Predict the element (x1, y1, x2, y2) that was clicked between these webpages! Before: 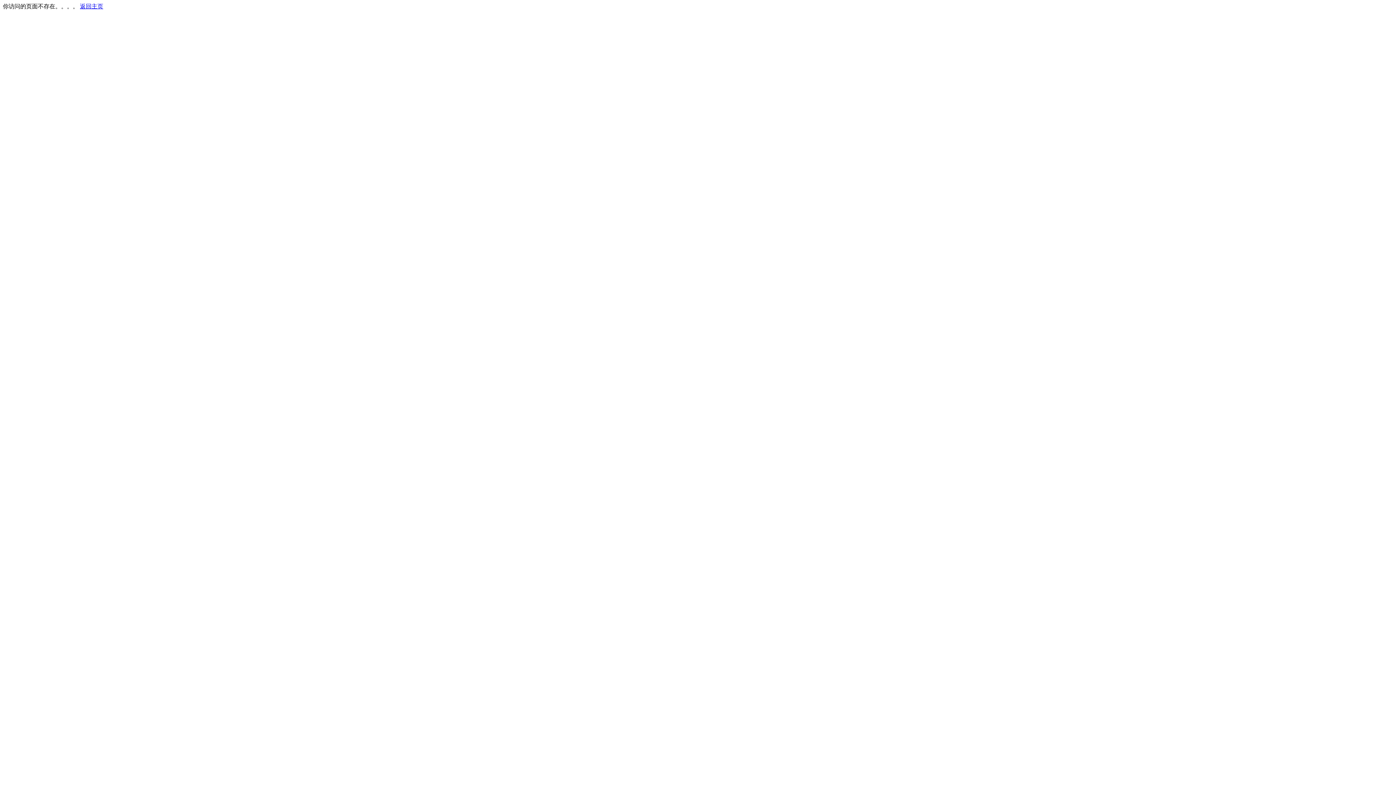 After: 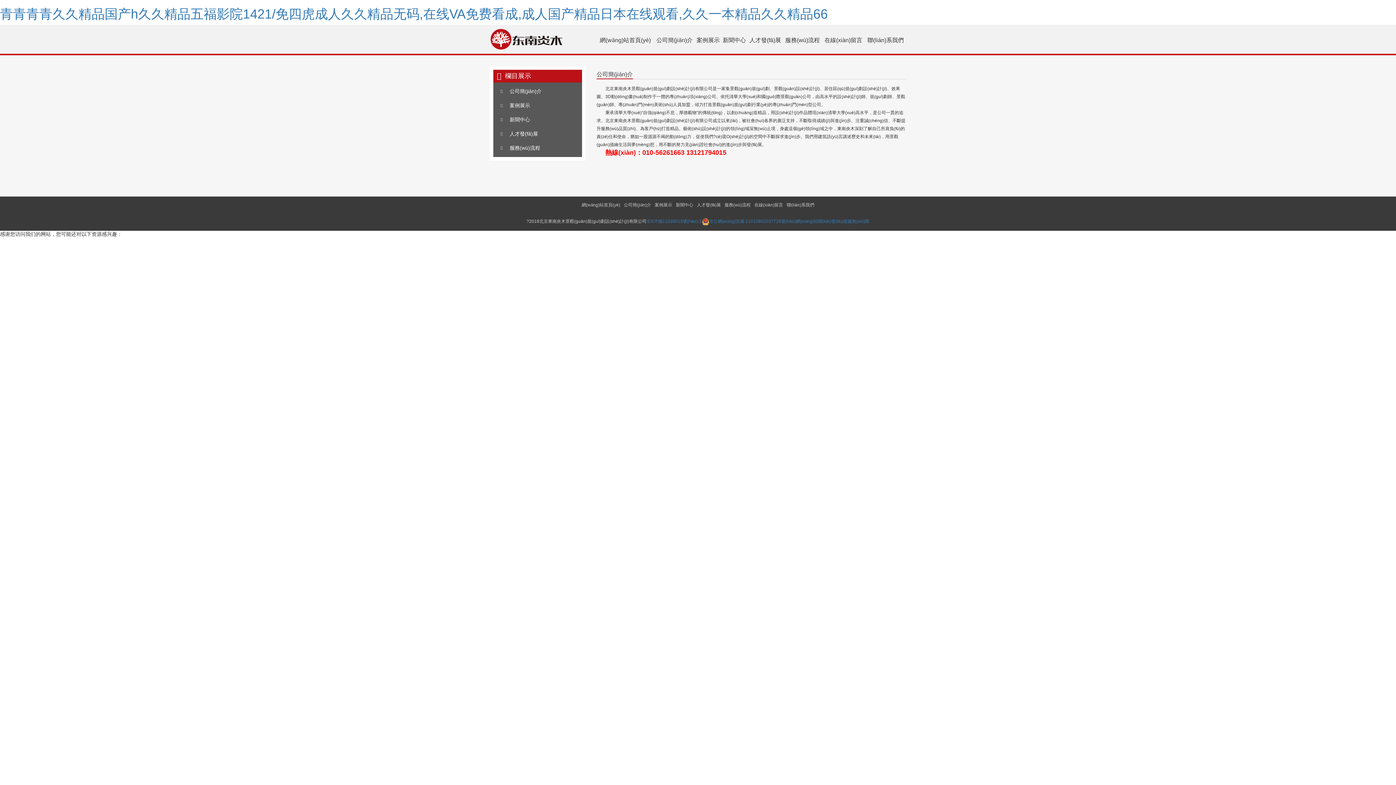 Action: label: 返回主页 bbox: (80, 3, 103, 9)